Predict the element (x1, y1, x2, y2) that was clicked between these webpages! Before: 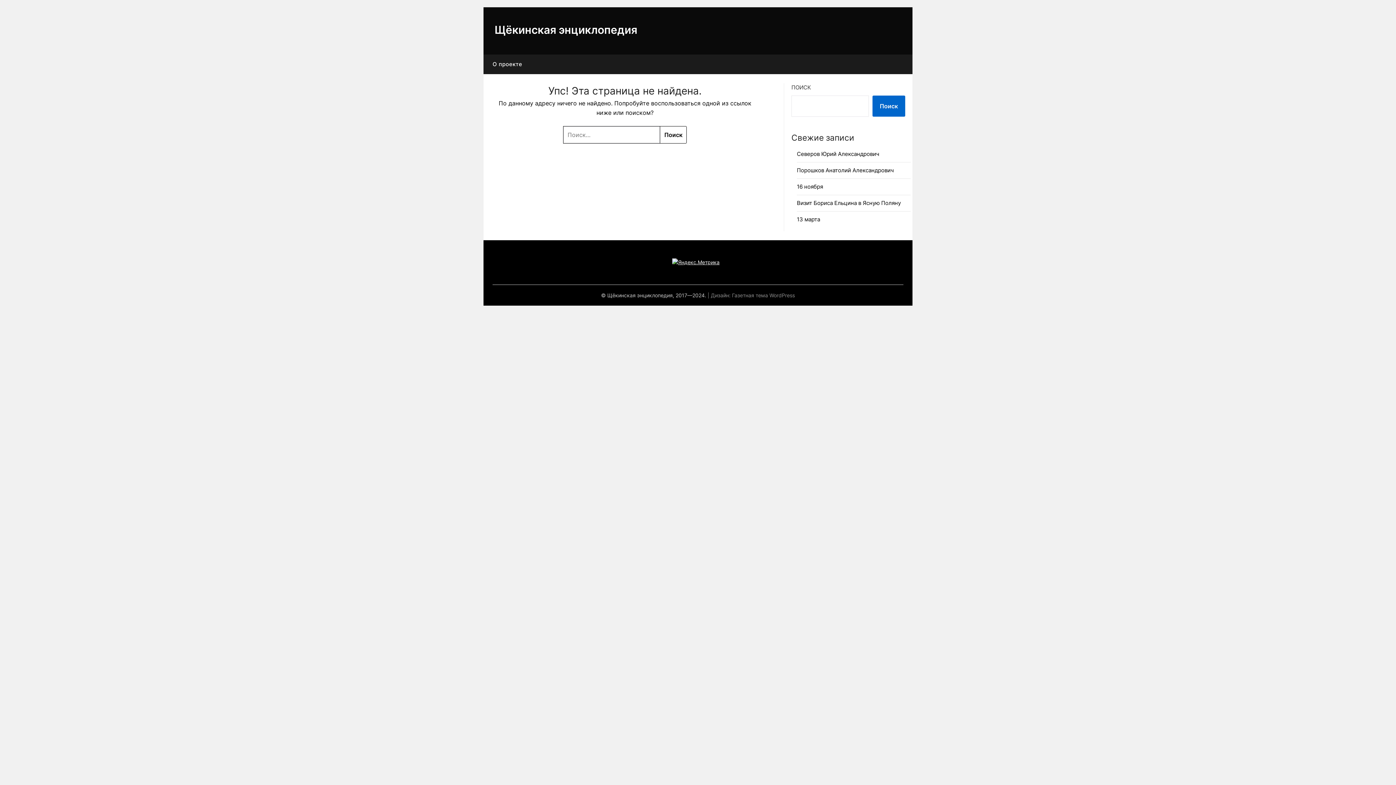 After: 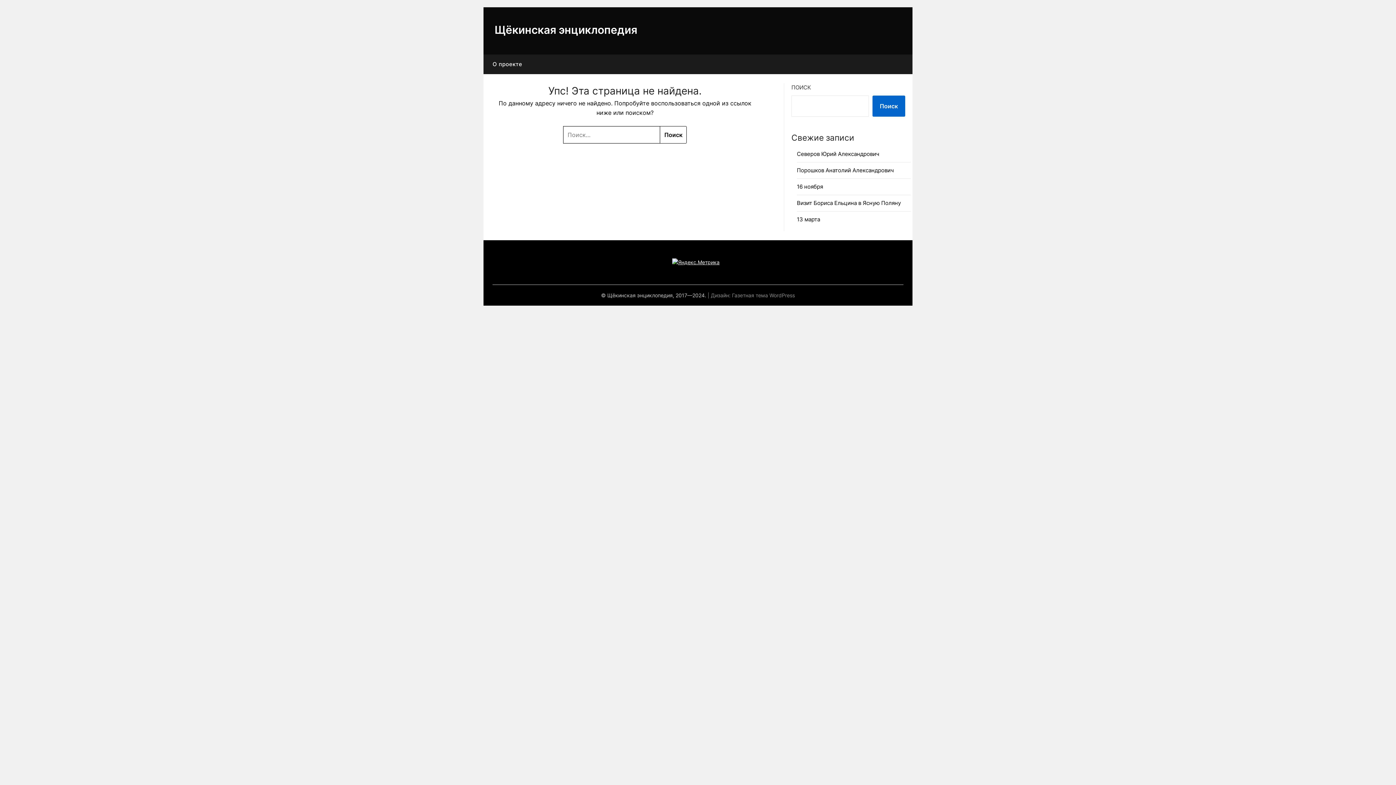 Action: bbox: (732, 292, 795, 298) label: Газетная тема WordPress